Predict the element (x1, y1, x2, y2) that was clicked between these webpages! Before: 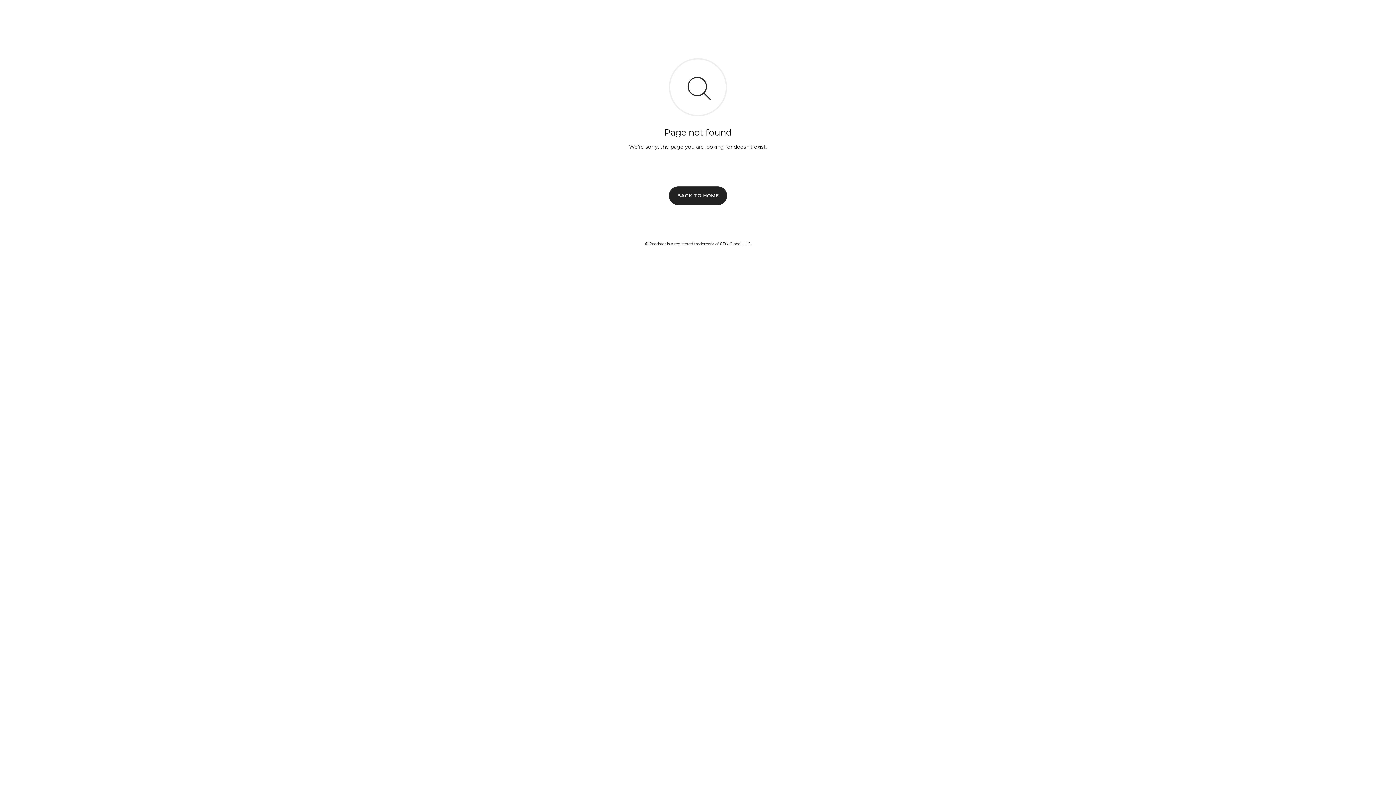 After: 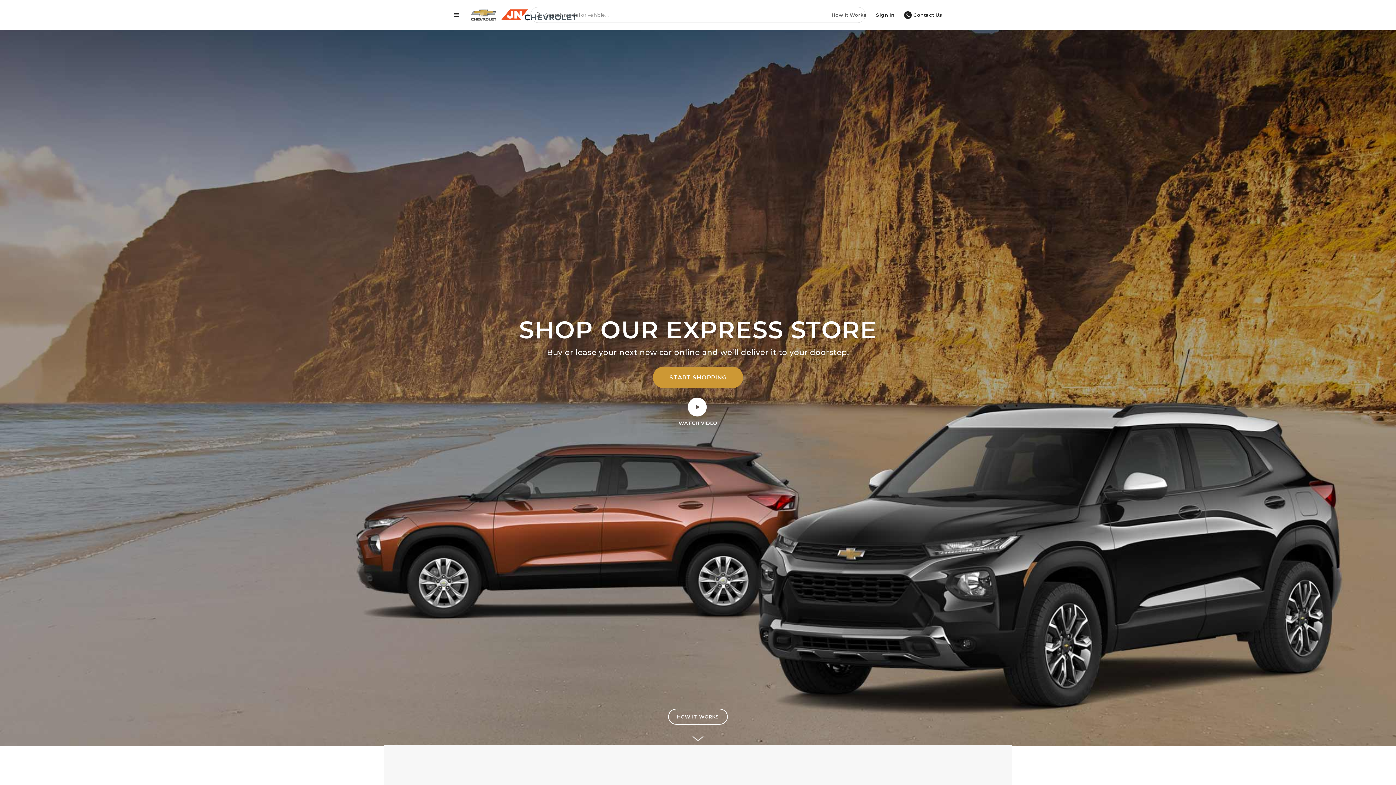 Action: label: BACK TO HOME bbox: (669, 186, 727, 204)